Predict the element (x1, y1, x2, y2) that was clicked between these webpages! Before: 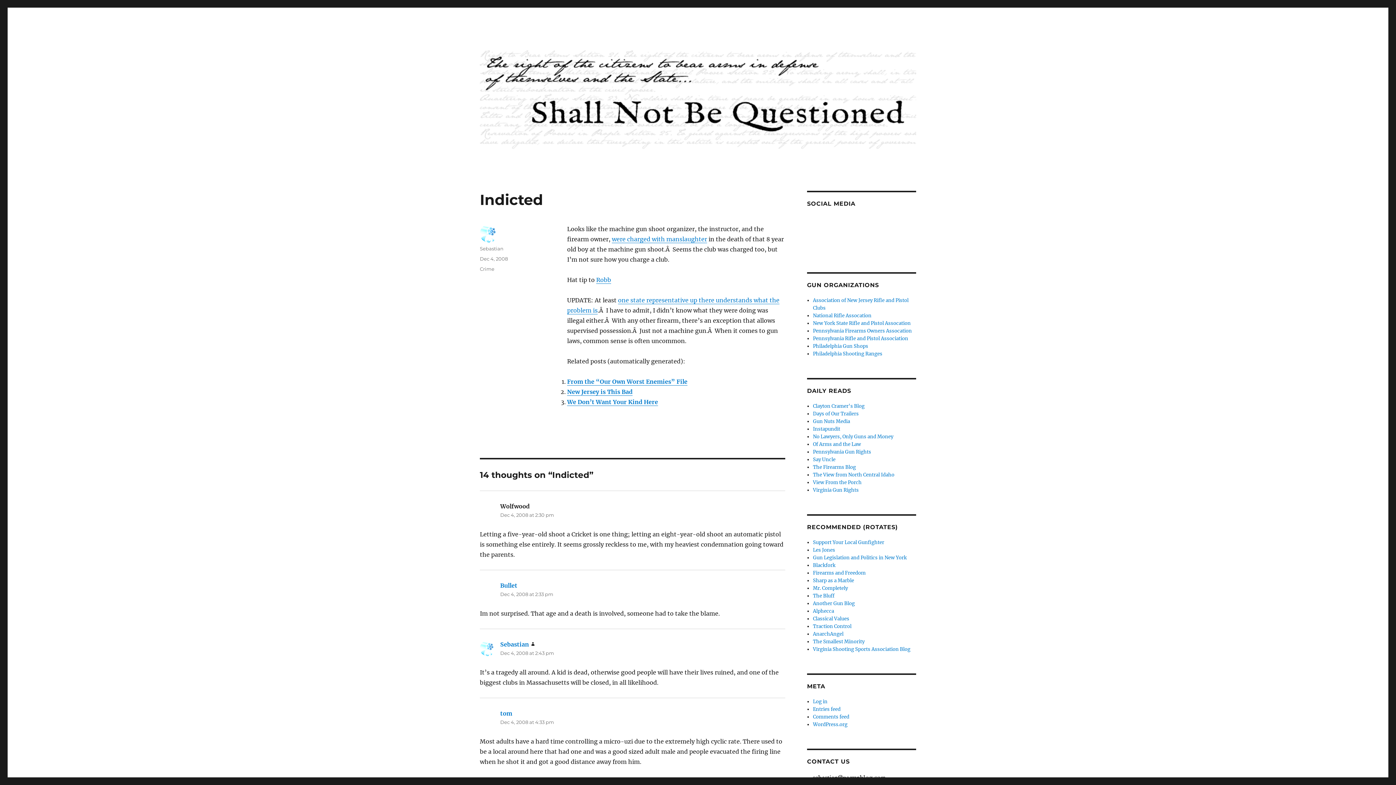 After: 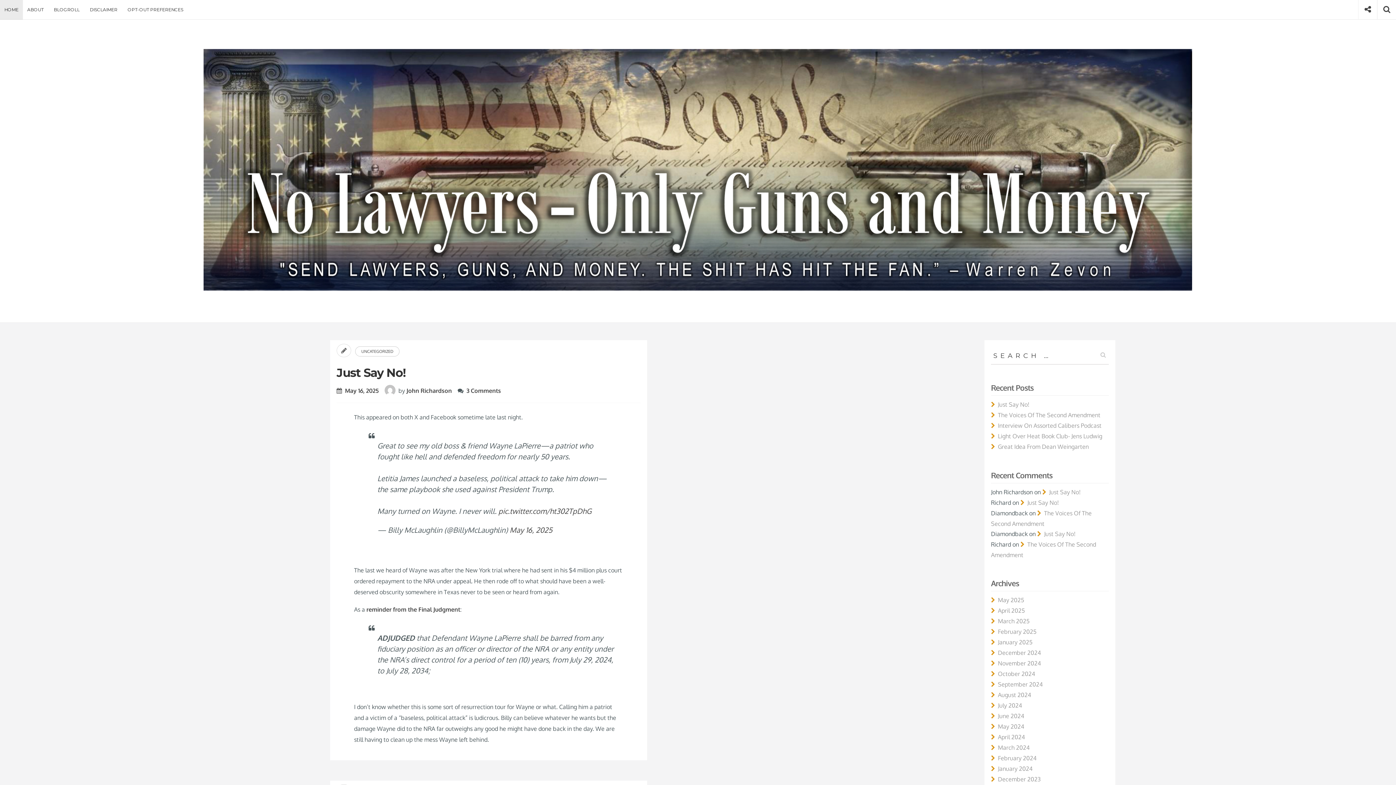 Action: bbox: (813, 433, 893, 440) label: No Lawyers, Only Guns and Money